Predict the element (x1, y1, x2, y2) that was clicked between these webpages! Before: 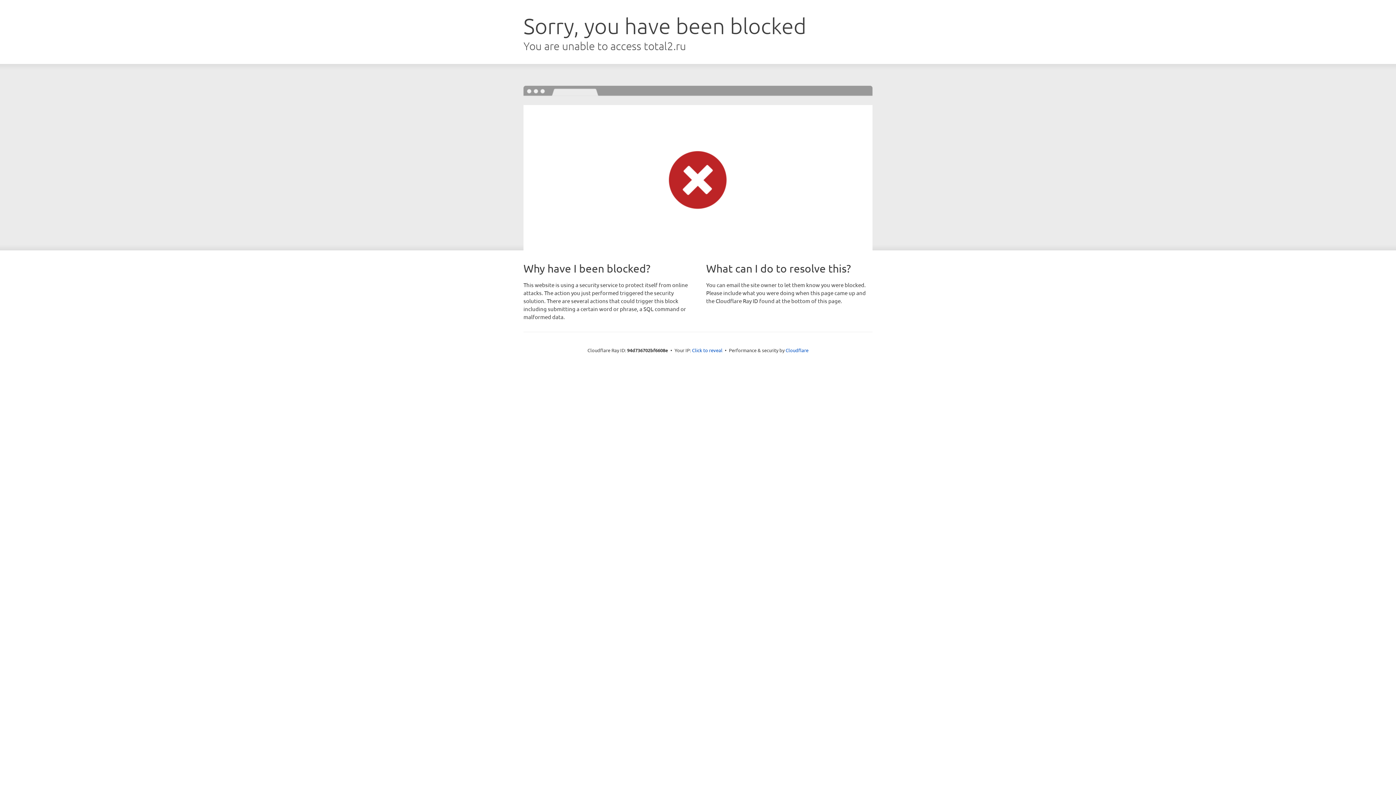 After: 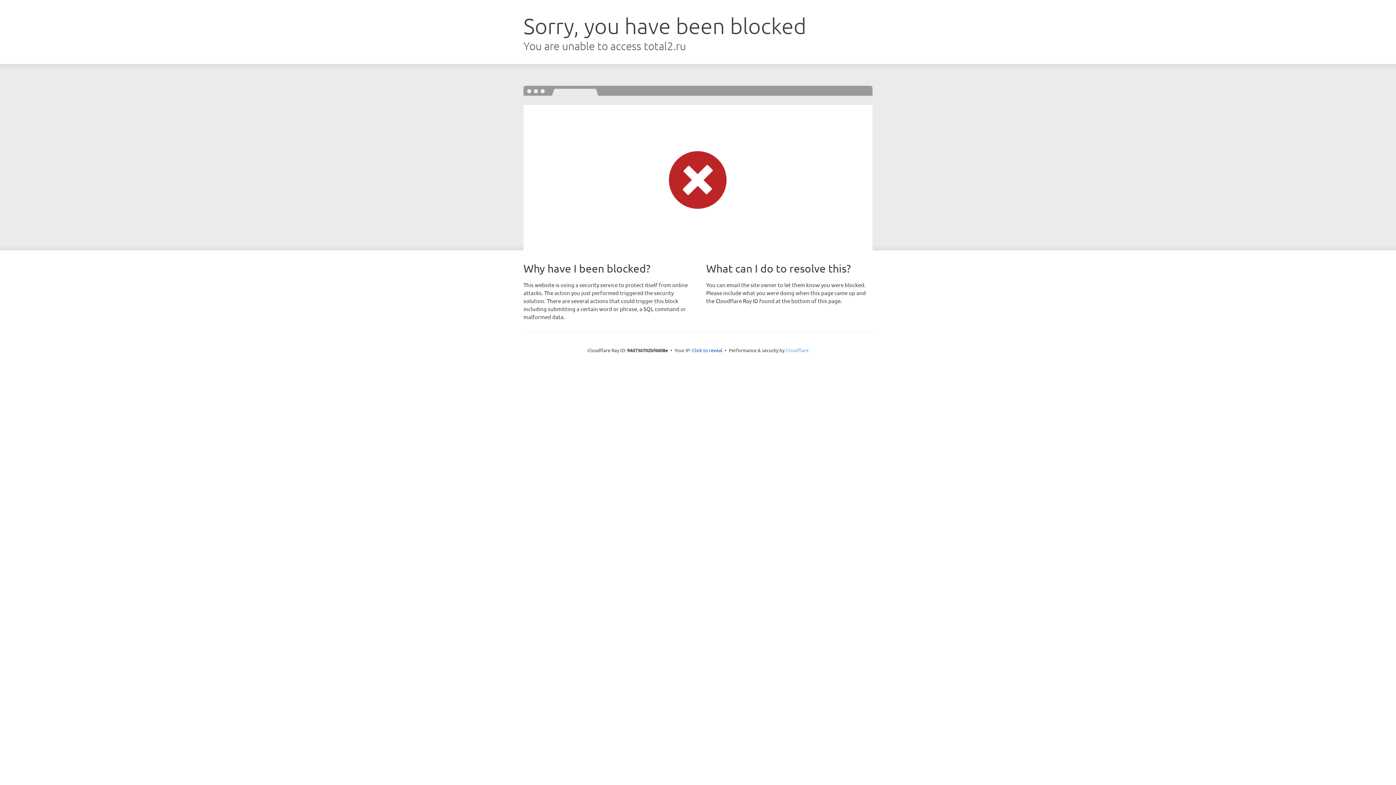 Action: bbox: (785, 347, 808, 353) label: Cloudflare